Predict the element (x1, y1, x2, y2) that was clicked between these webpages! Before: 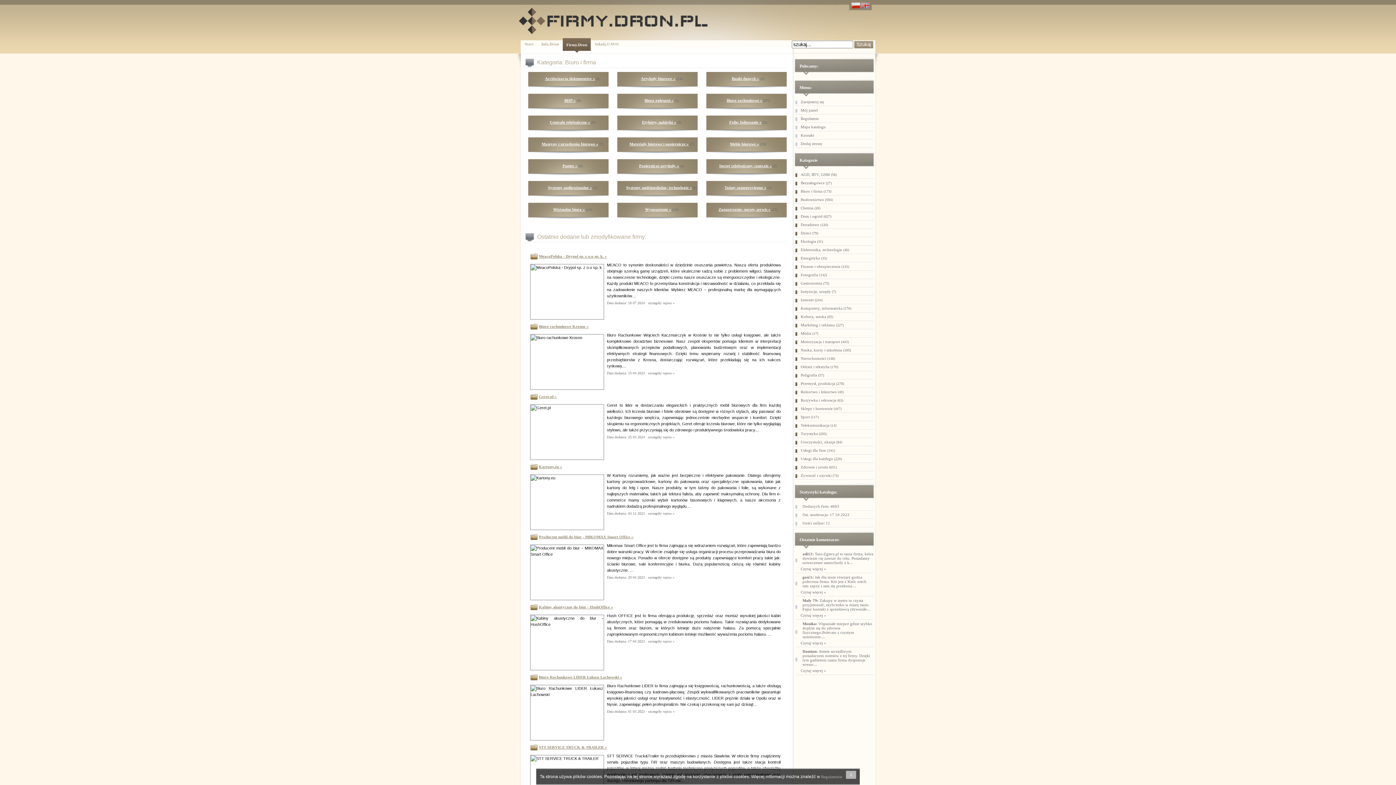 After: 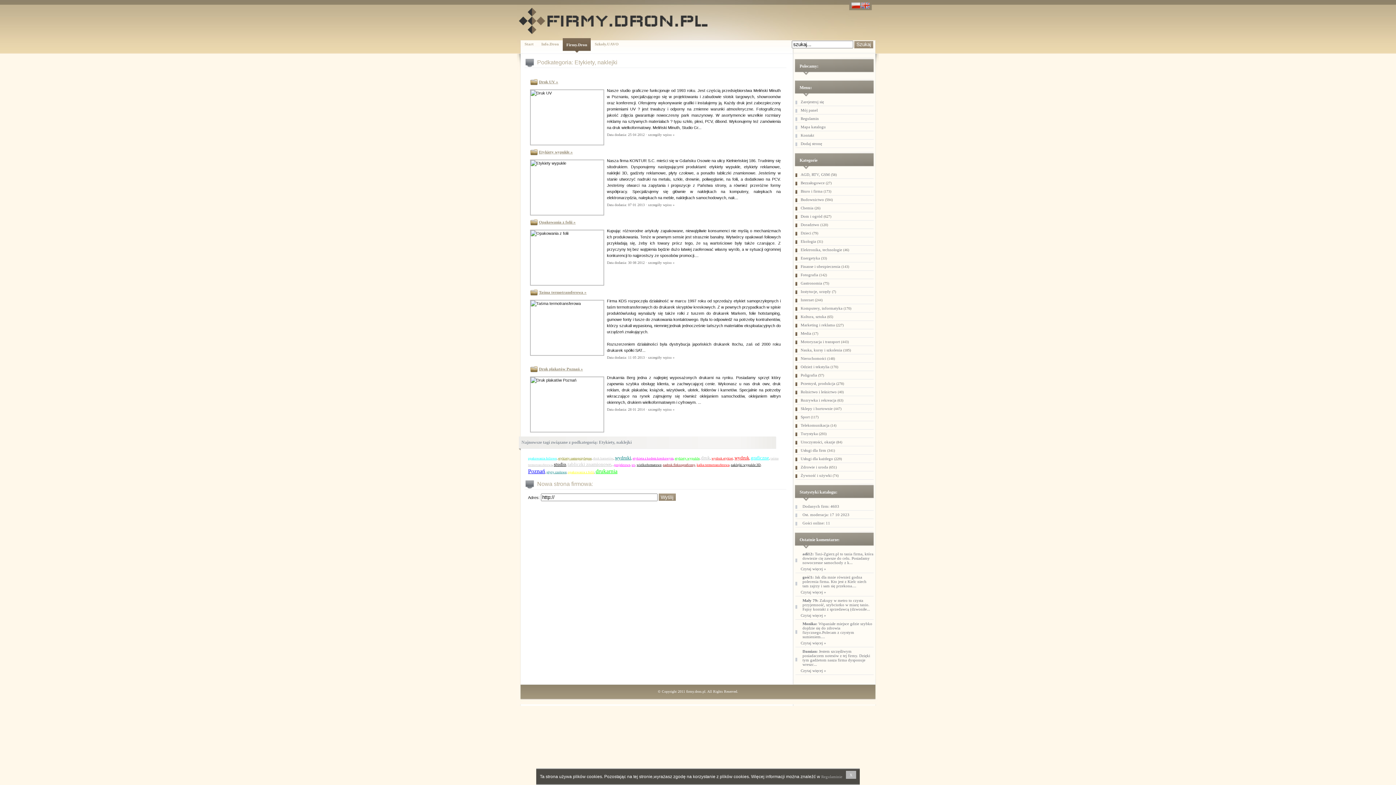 Action: label: Etykiety, naklejki » bbox: (642, 119, 676, 124)